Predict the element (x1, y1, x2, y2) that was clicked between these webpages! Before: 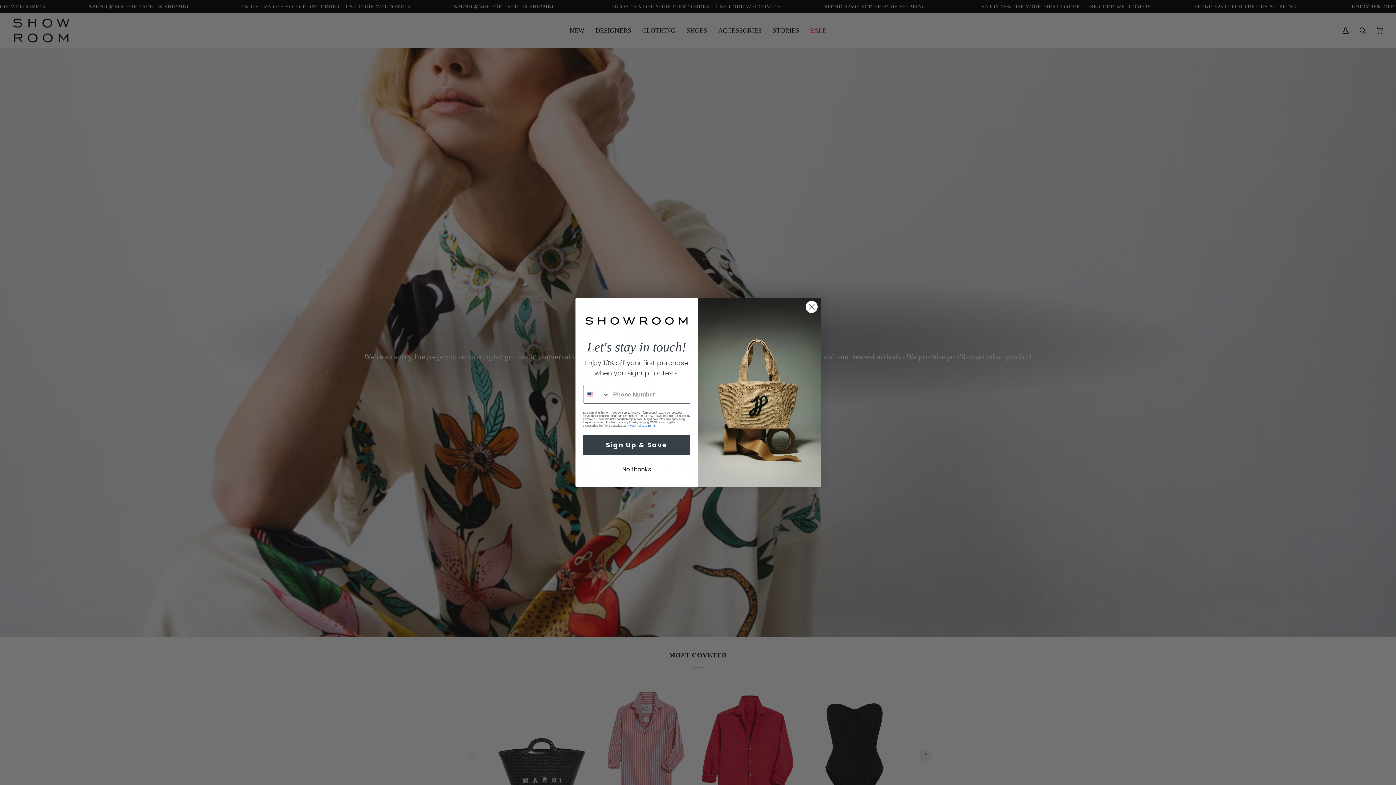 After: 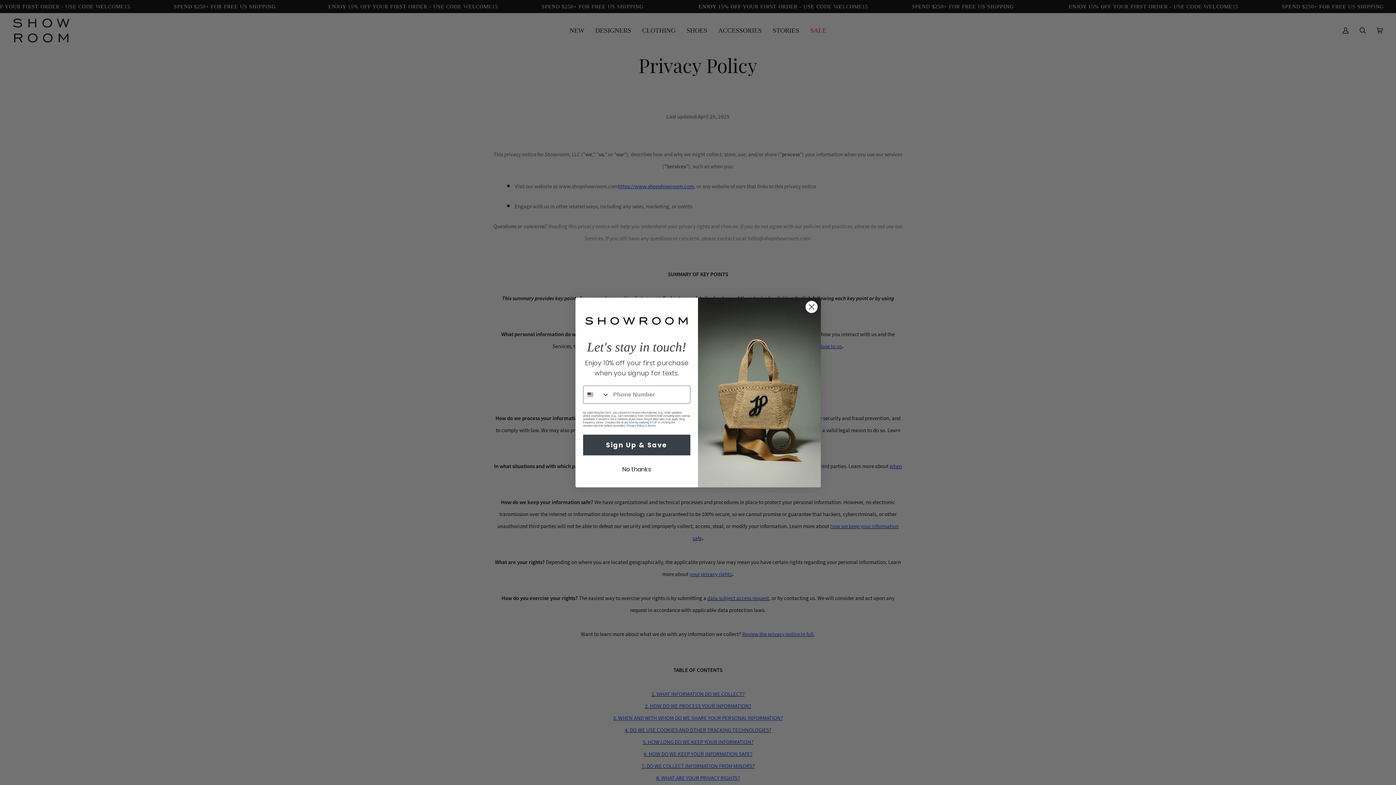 Action: bbox: (626, 424, 644, 427) label: Privacy Policy